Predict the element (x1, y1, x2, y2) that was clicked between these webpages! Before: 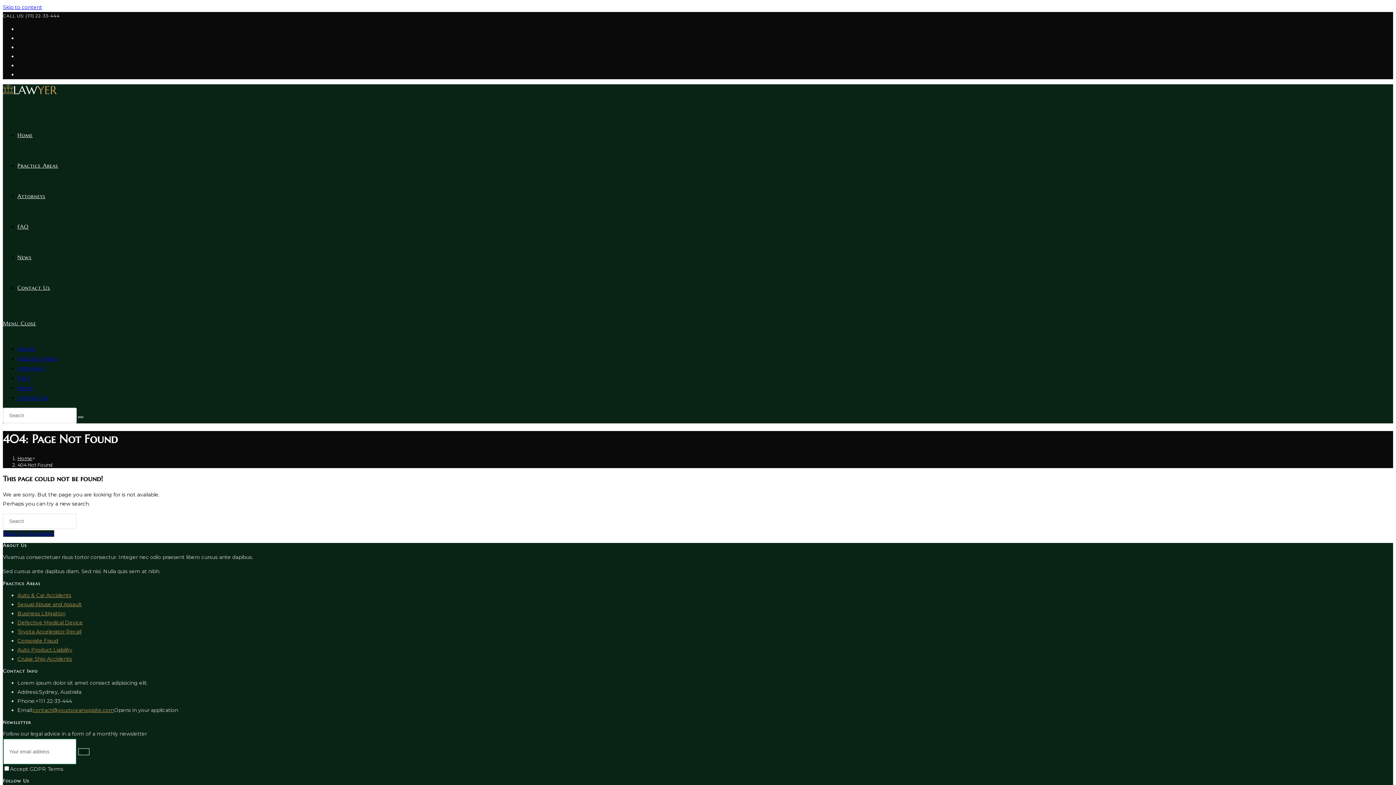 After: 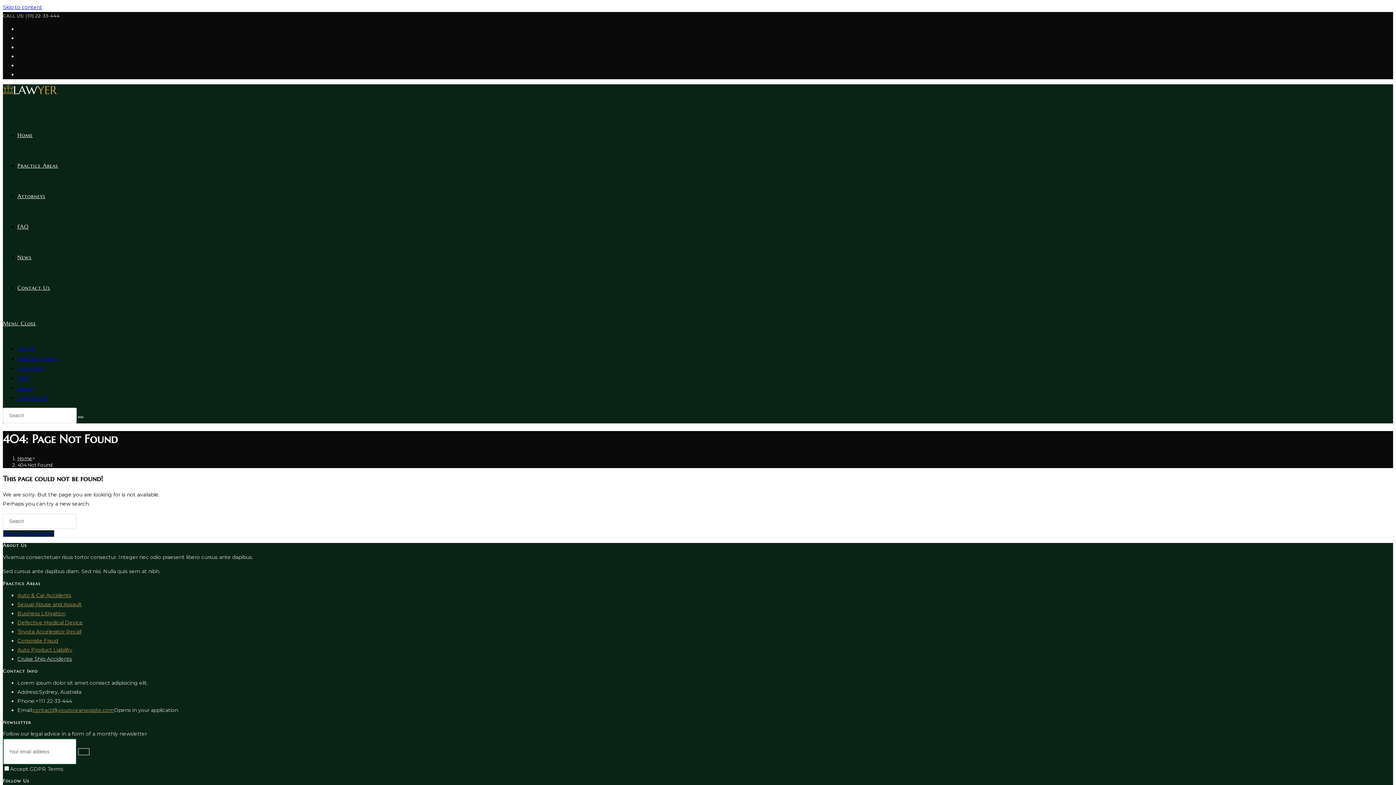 Action: bbox: (17, 656, 72, 662) label: Cruise Ship Accidents